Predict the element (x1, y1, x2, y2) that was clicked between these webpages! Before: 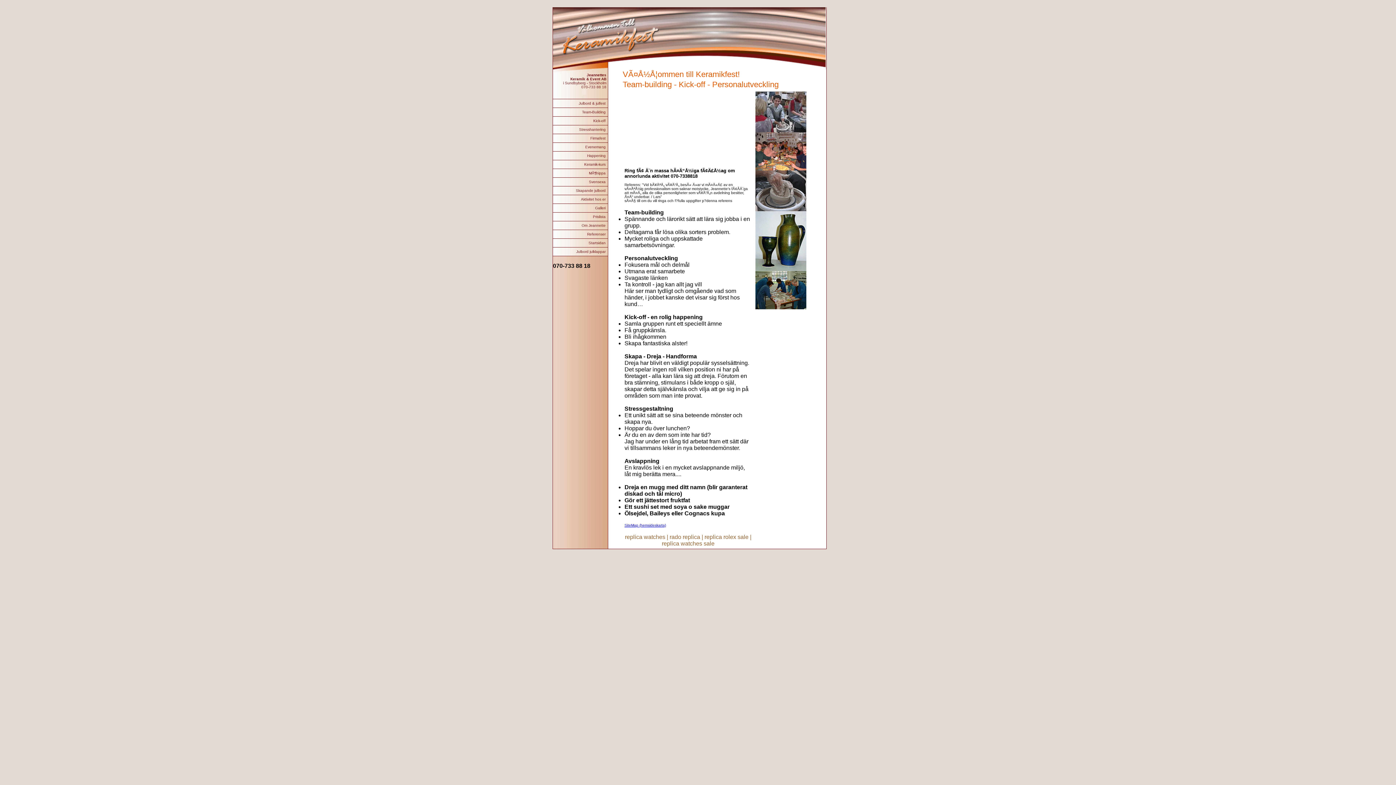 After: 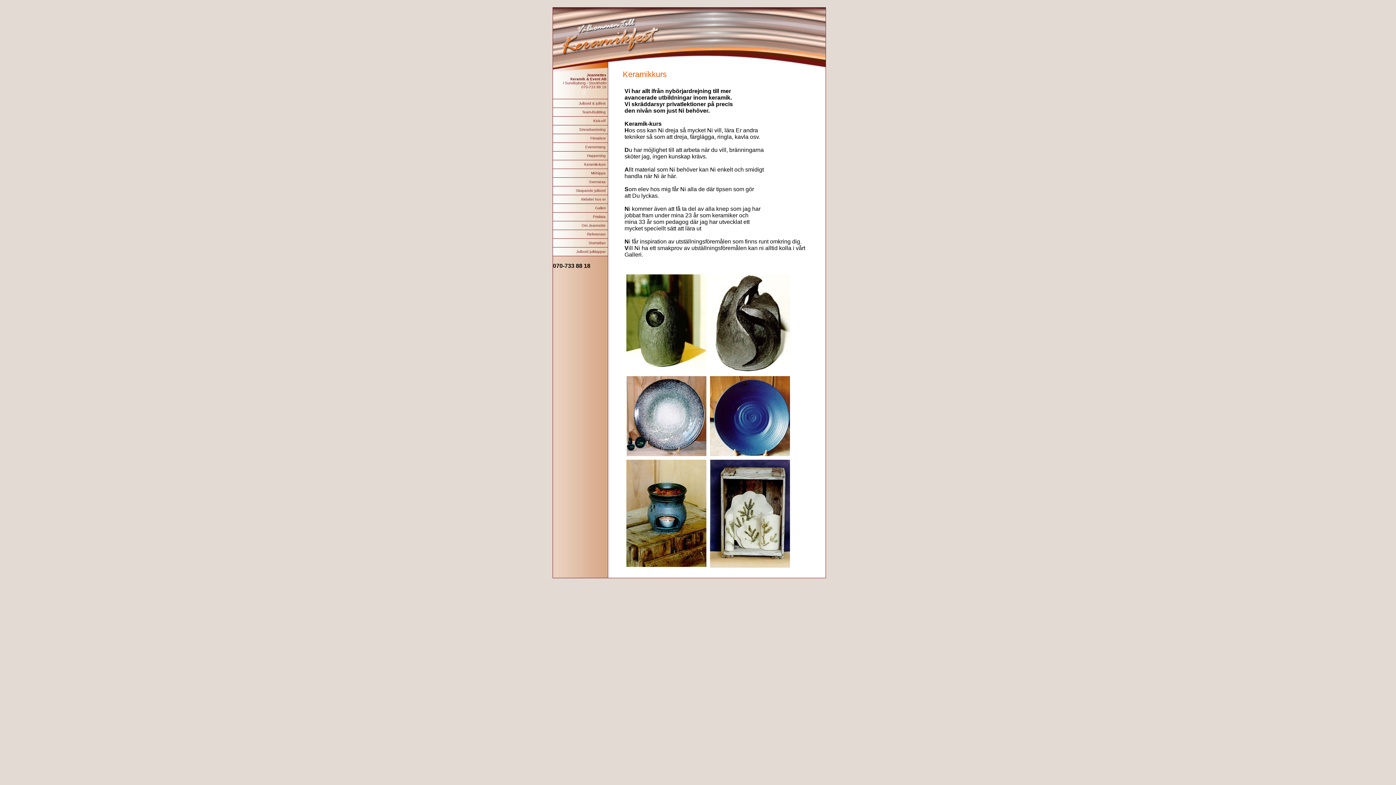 Action: label: Keramik-kurs bbox: (553, 160, 608, 169)